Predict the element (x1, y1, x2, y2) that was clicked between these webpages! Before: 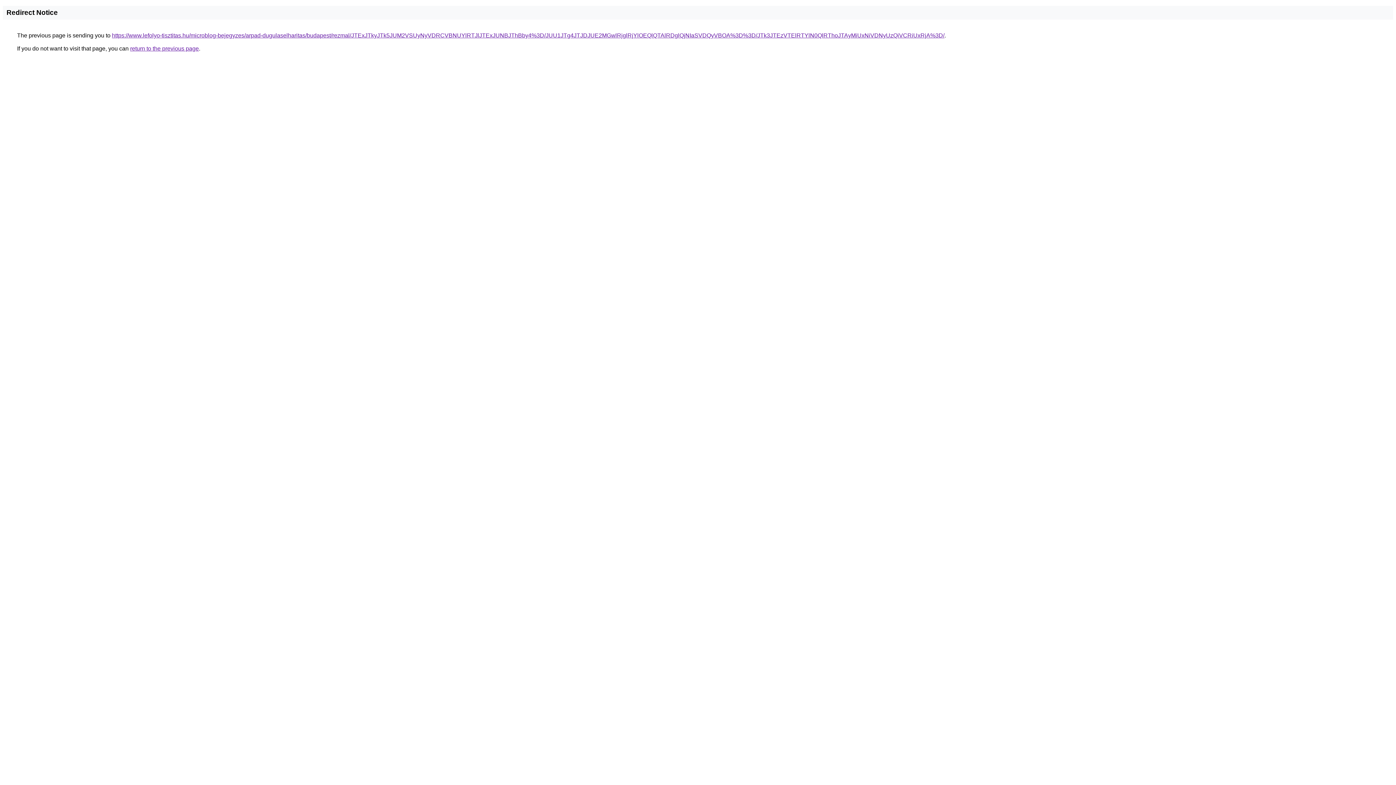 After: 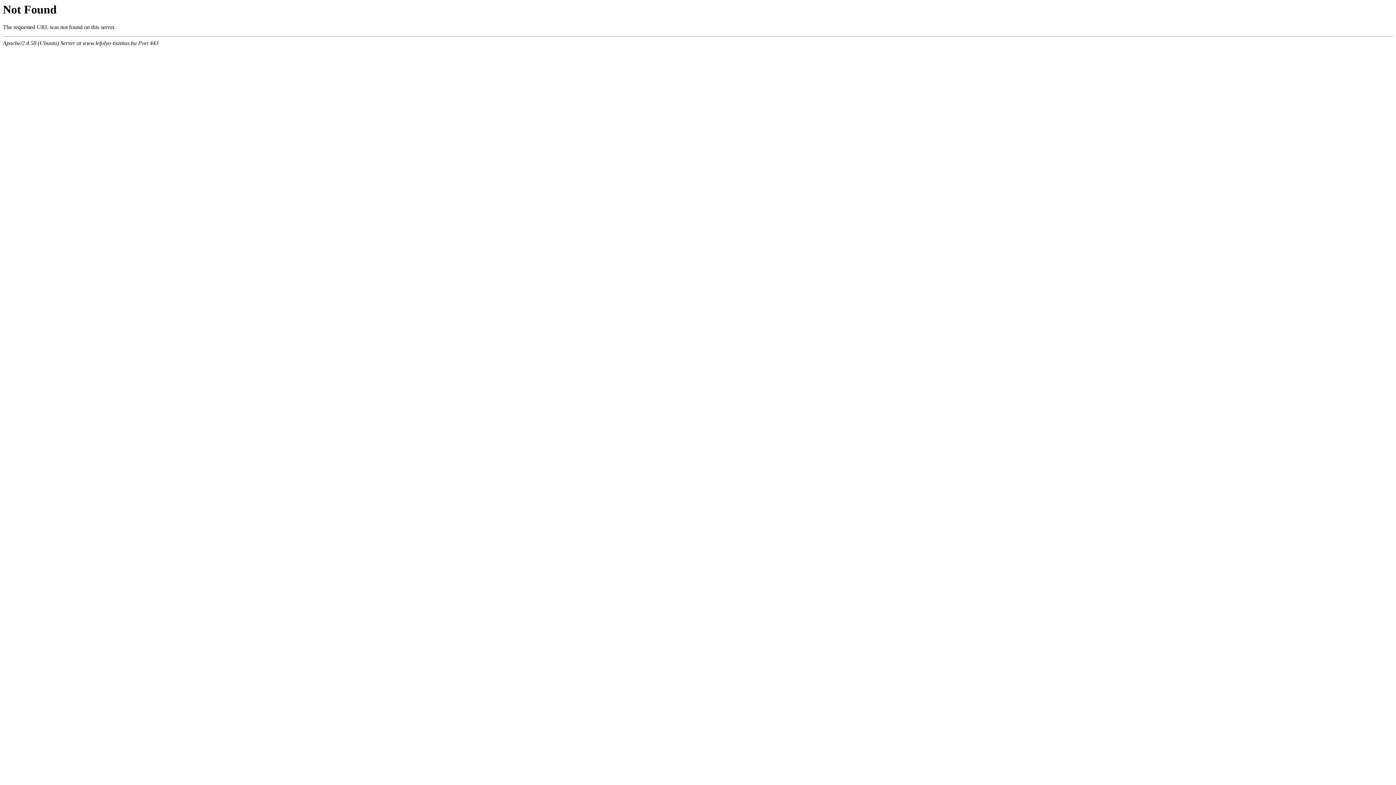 Action: bbox: (112, 32, 944, 38) label: https://www.lefolyo-tisztitas.hu/microblog-bejegyzes/arpad-dugulaselharitas/budapest/rezmal/JTExJTkyJTk5JUM2VSUyNyVDRCVBNUYlRTJlJTExJUNBJThBby4%3D/JUU1JTg4JTJDJUE2MGwlRjglRjYlOEQlQTAlRDglQjNIaSVDQyVBOA%3D%3D/JTk3JTEzVTElRTYlN0QlRThoJTAyMiUxNiVDNyUzQiVCRiUxRjA%3D/